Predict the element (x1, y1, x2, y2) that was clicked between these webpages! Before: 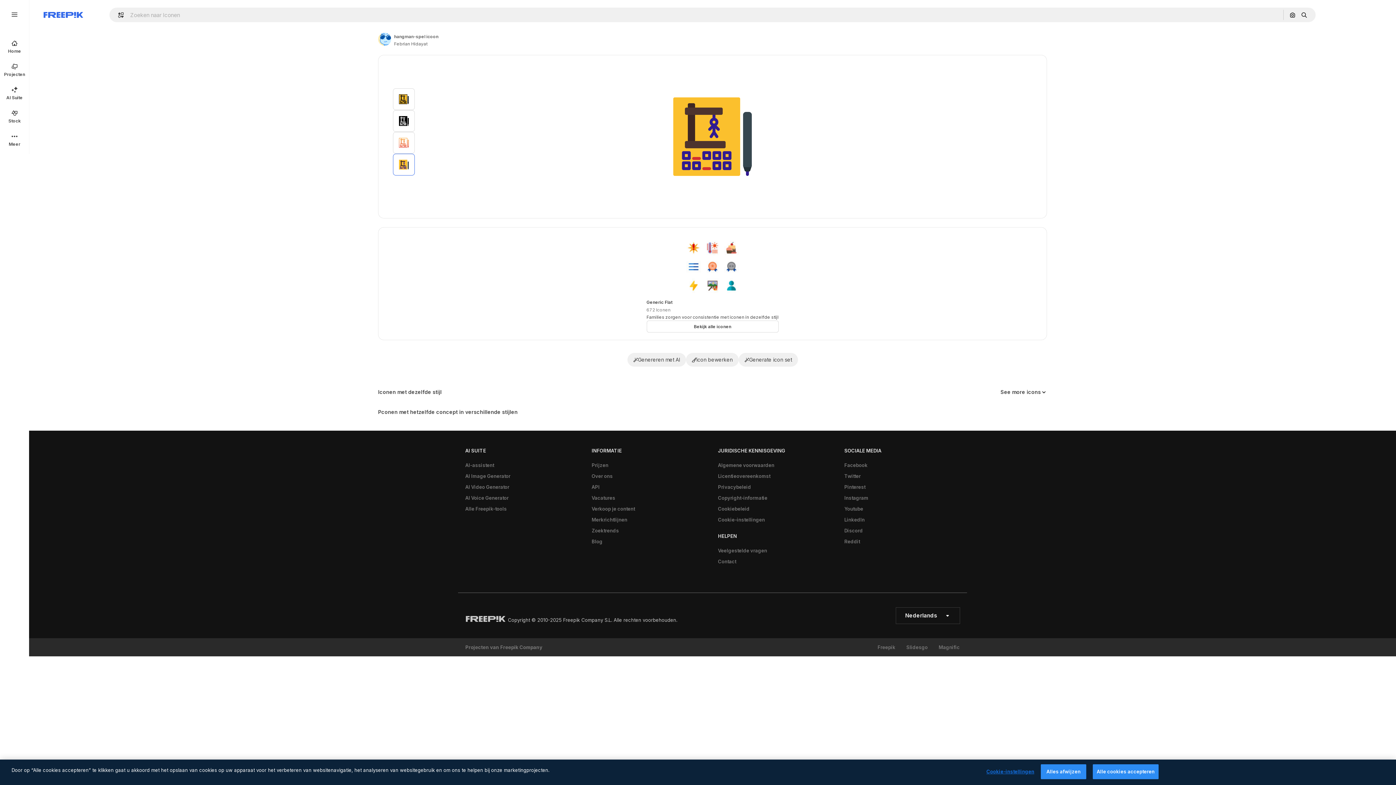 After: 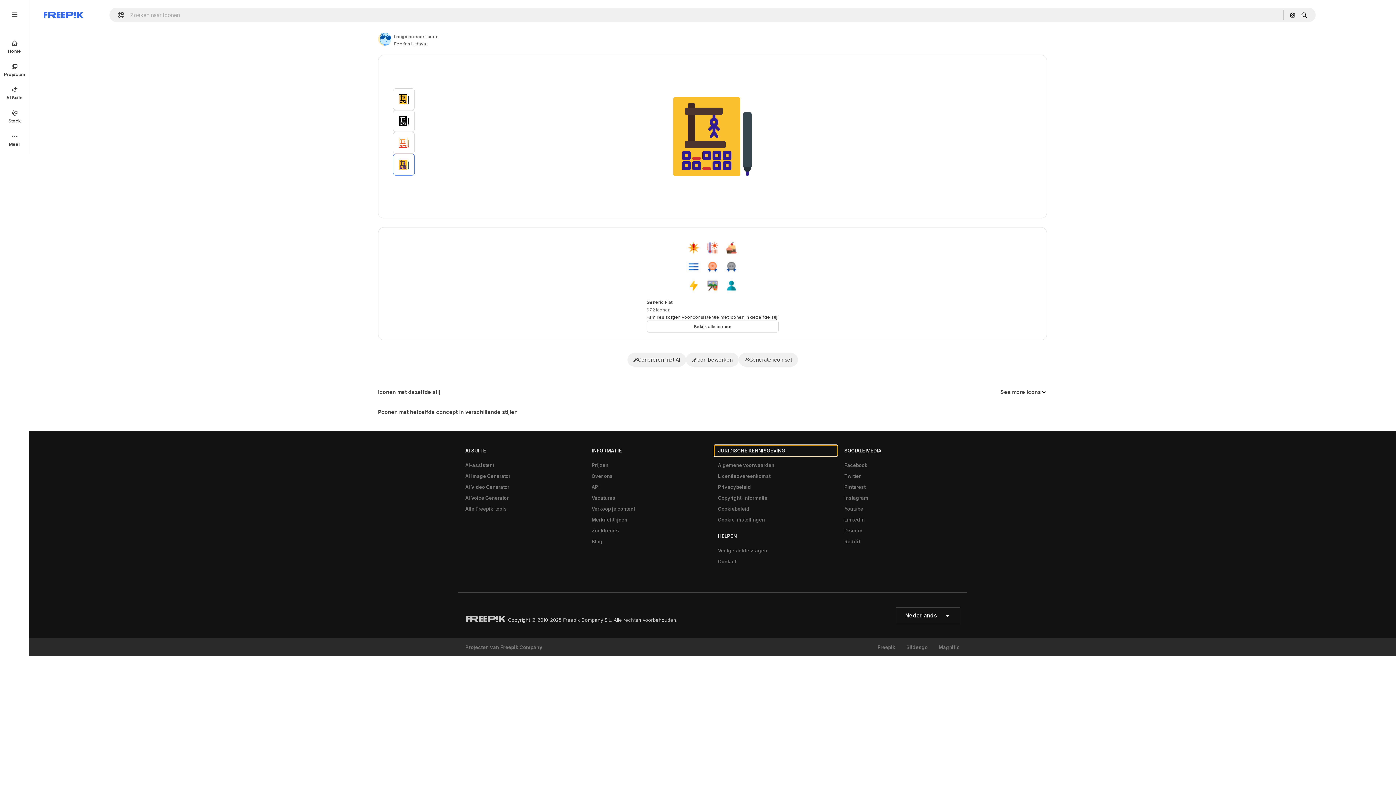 Action: bbox: (714, 445, 837, 456) label: JURIDISCHE KENNISGEVING